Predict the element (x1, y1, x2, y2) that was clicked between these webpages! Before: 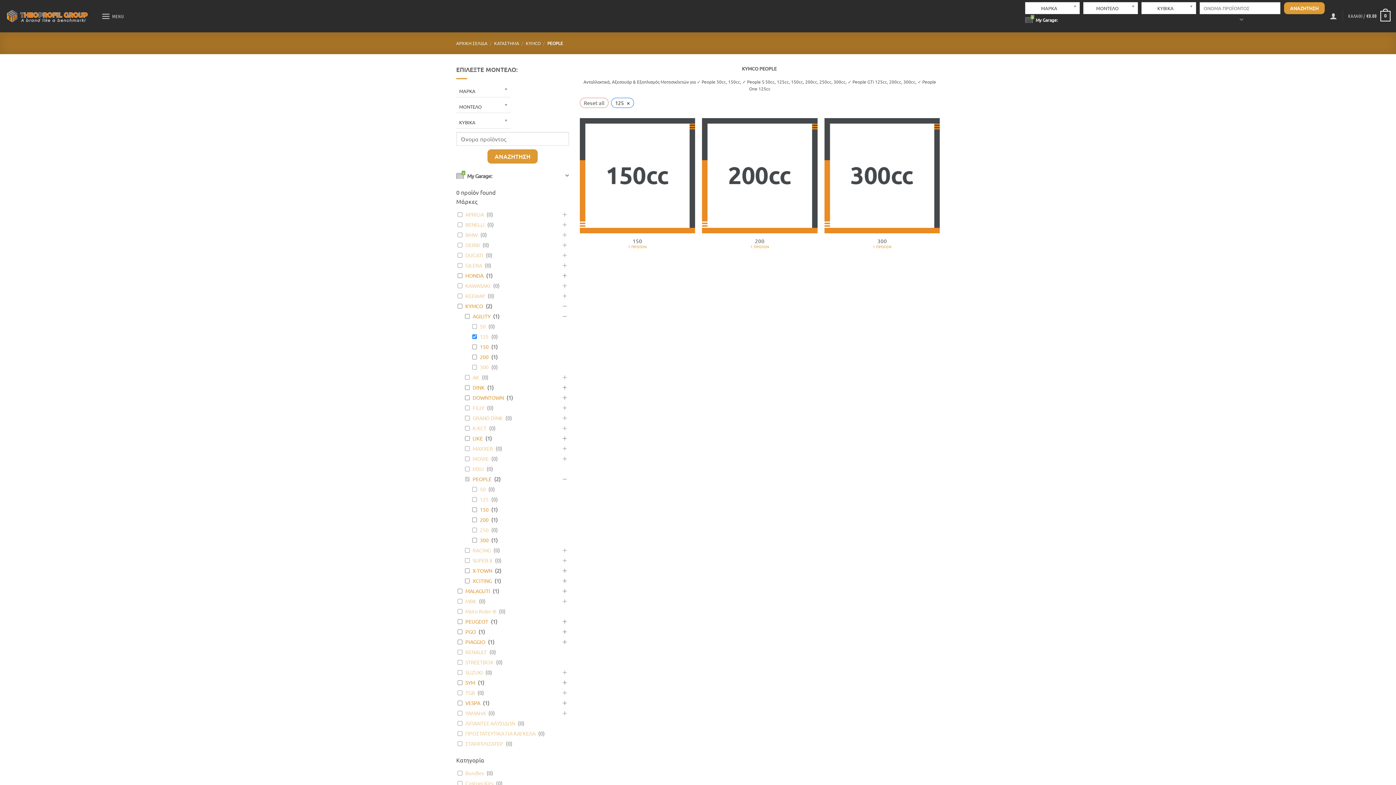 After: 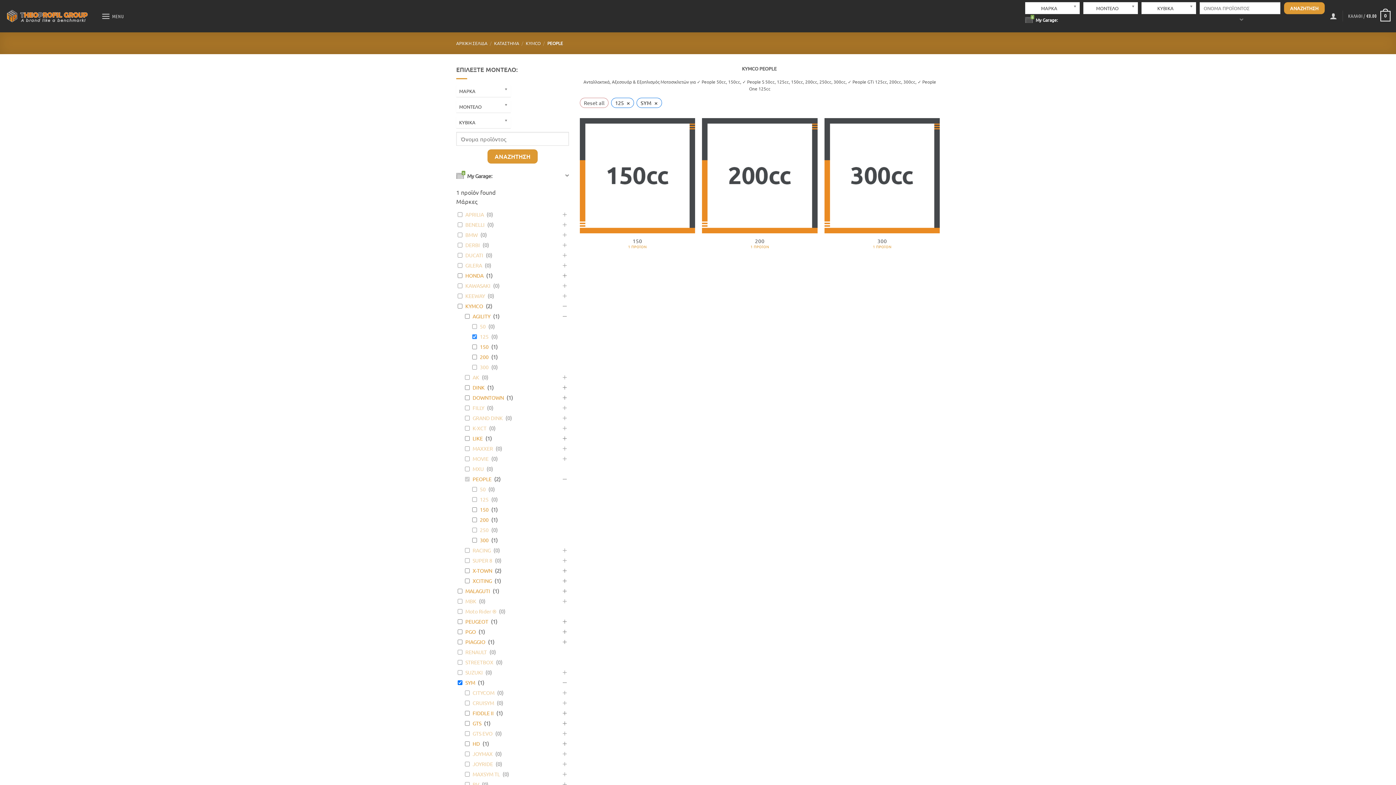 Action: label: SYM bbox: (465, 679, 475, 686)